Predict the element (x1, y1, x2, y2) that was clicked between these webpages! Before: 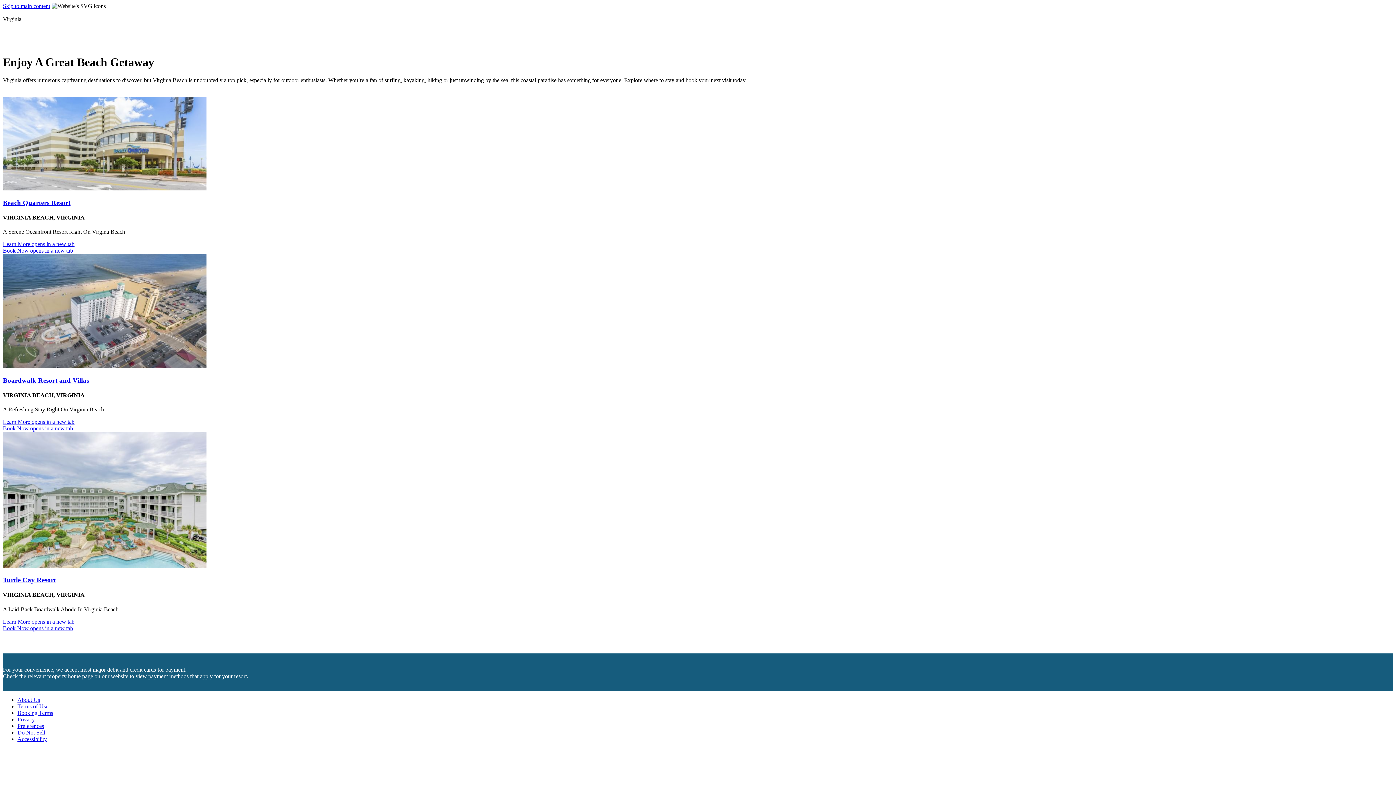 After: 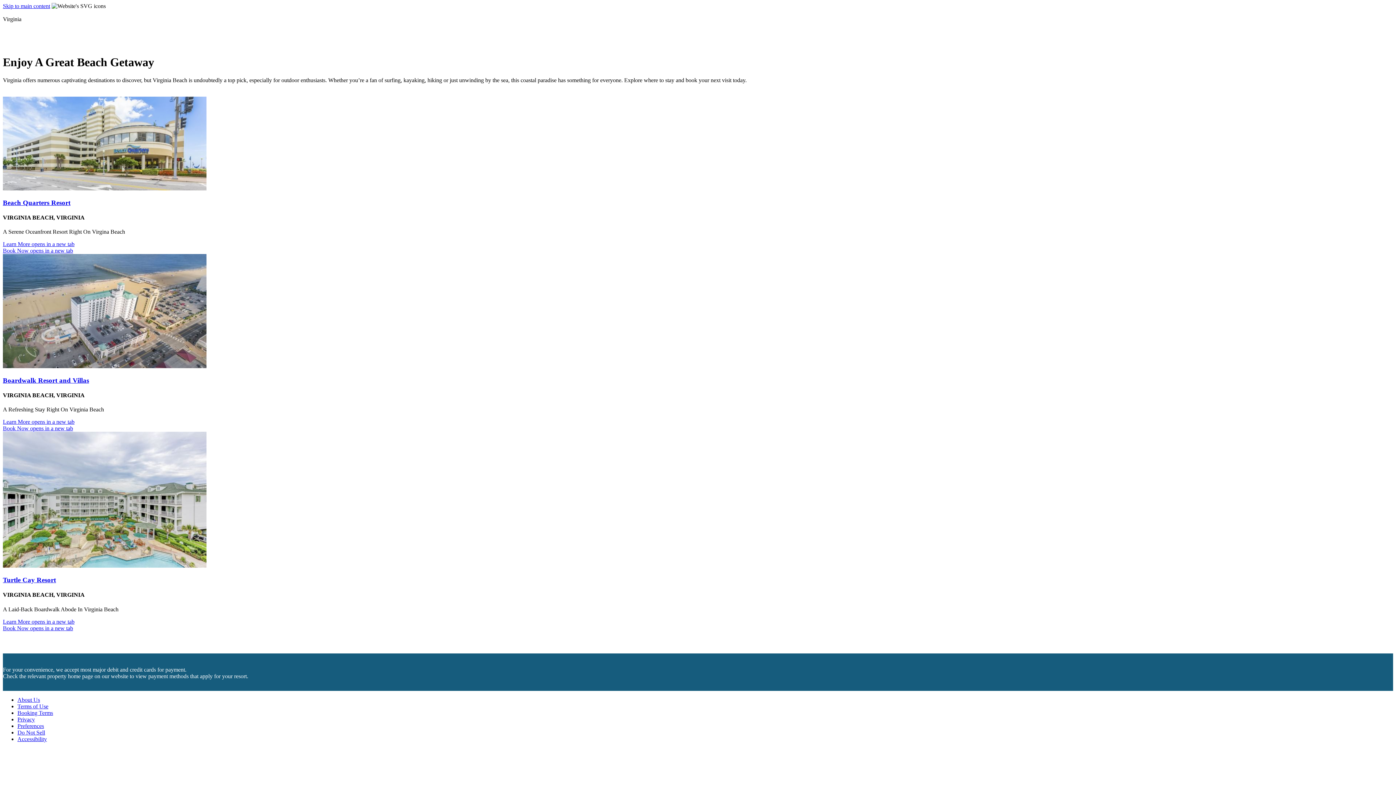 Action: label: Book Now opens in a new tab bbox: (2, 425, 73, 431)